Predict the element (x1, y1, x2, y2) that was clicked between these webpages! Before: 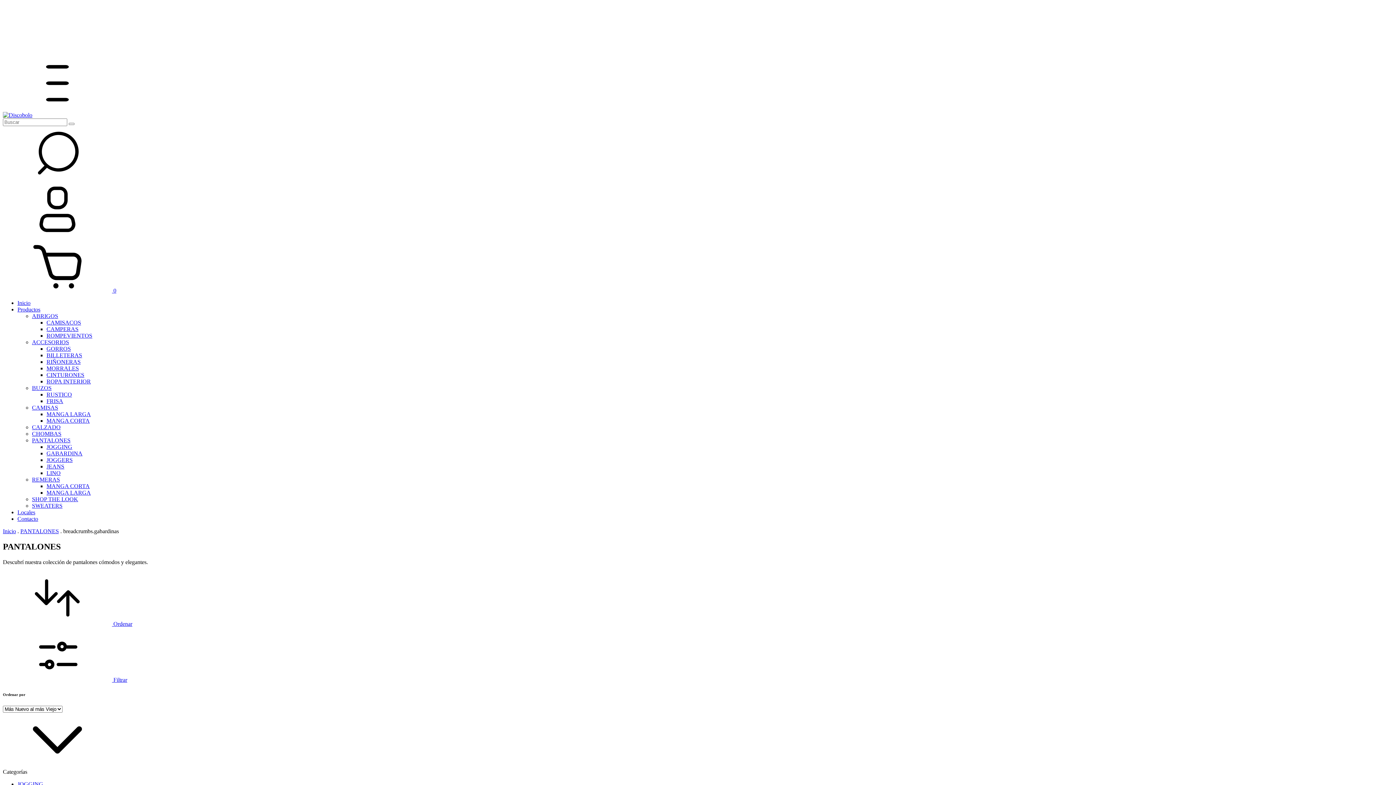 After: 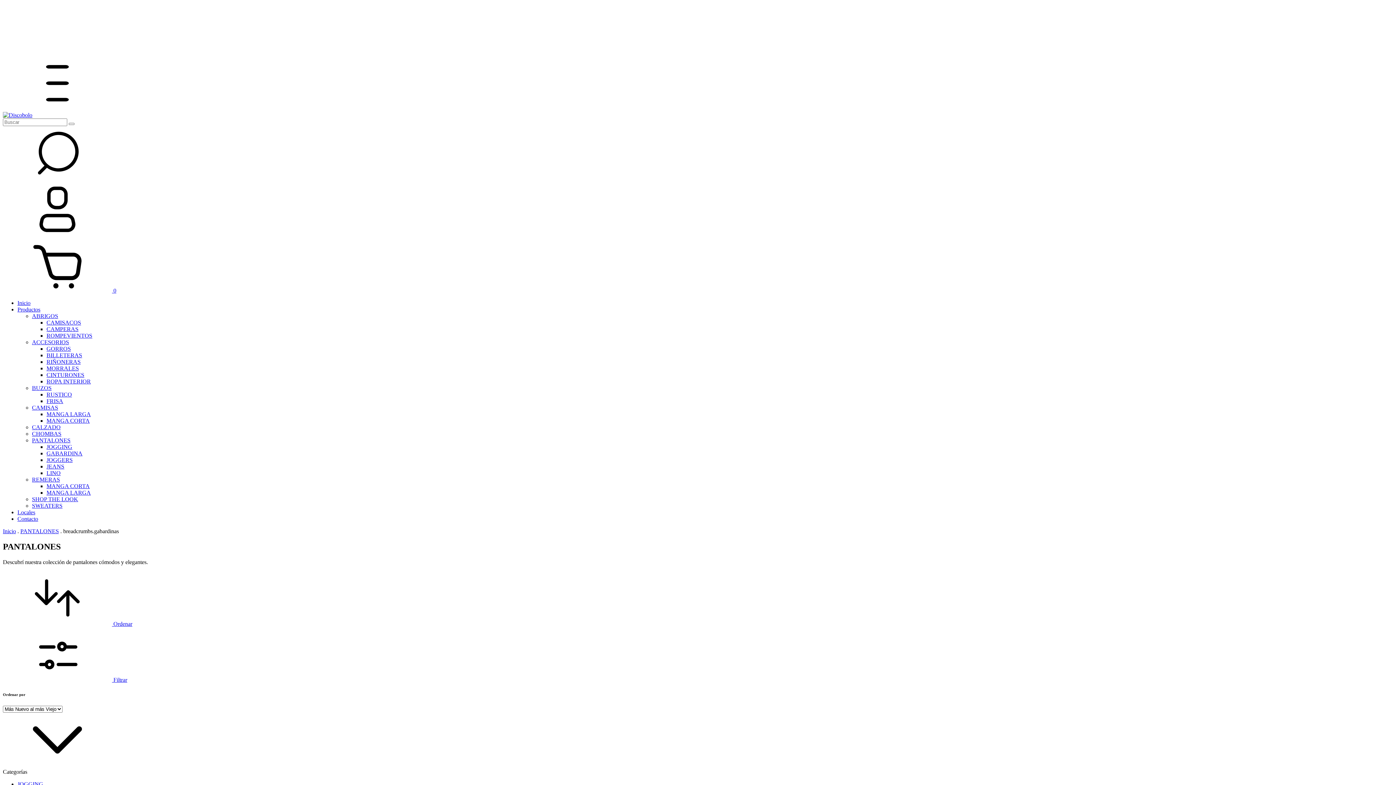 Action: label: Menú bbox: (2, 105, 112, 111)